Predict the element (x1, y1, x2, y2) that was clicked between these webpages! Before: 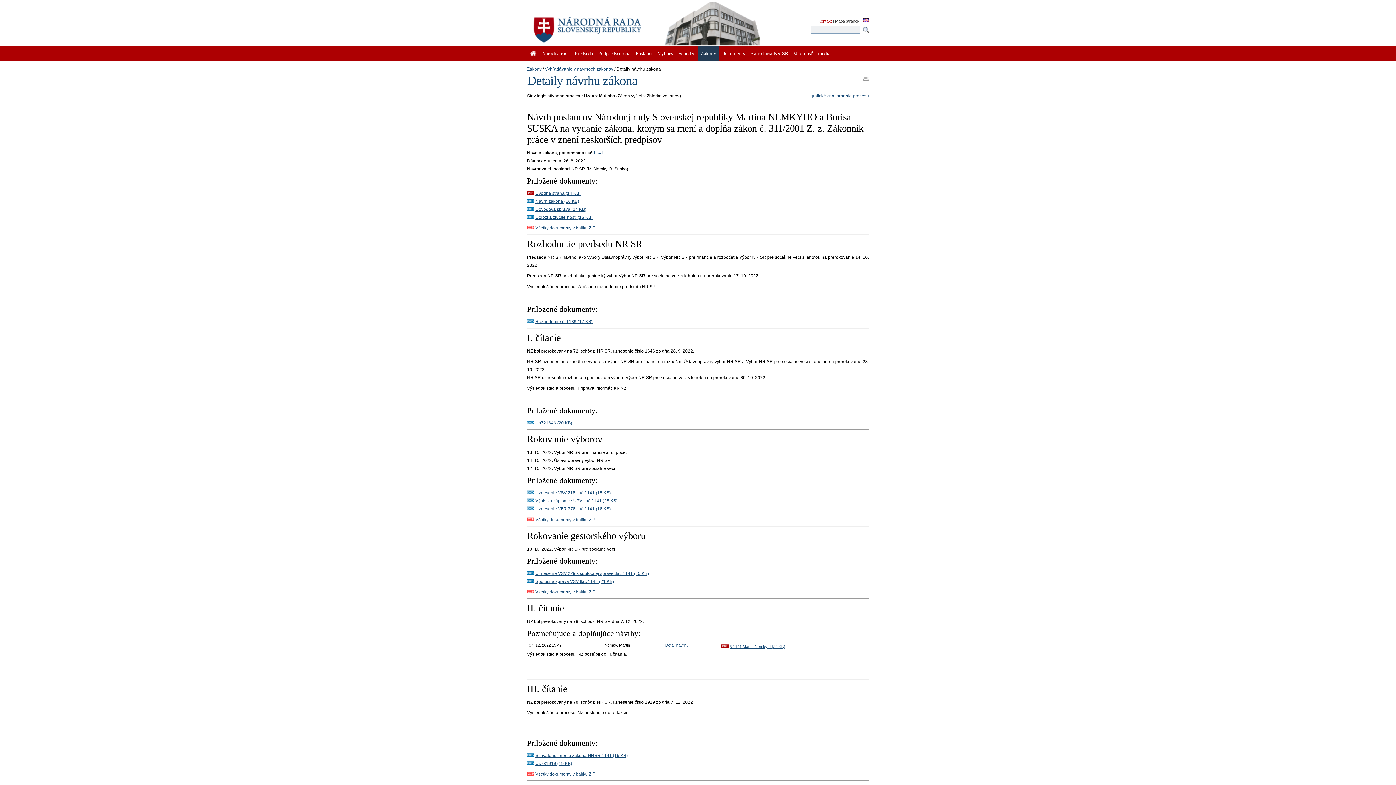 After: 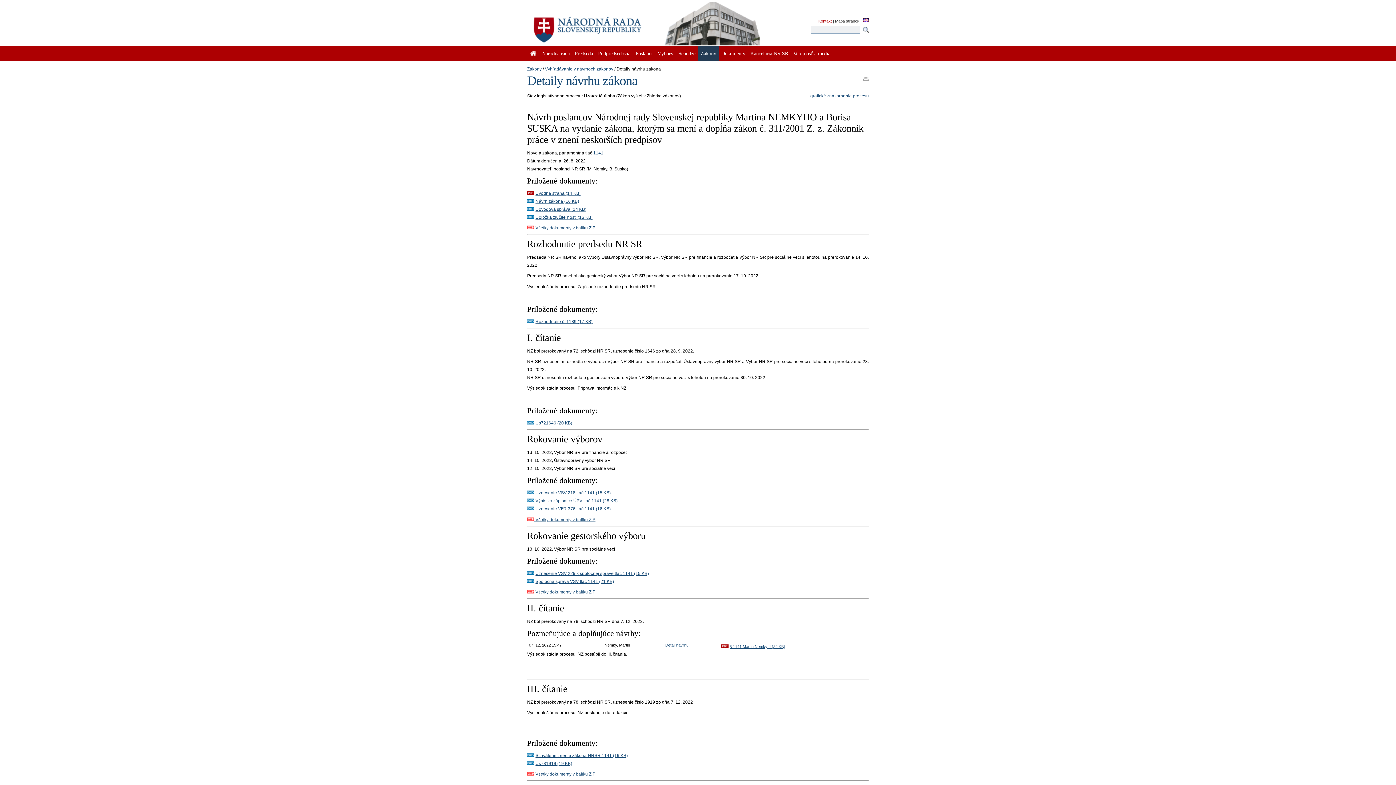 Action: bbox: (535, 761, 572, 766) label: Us781919 (19 KB)